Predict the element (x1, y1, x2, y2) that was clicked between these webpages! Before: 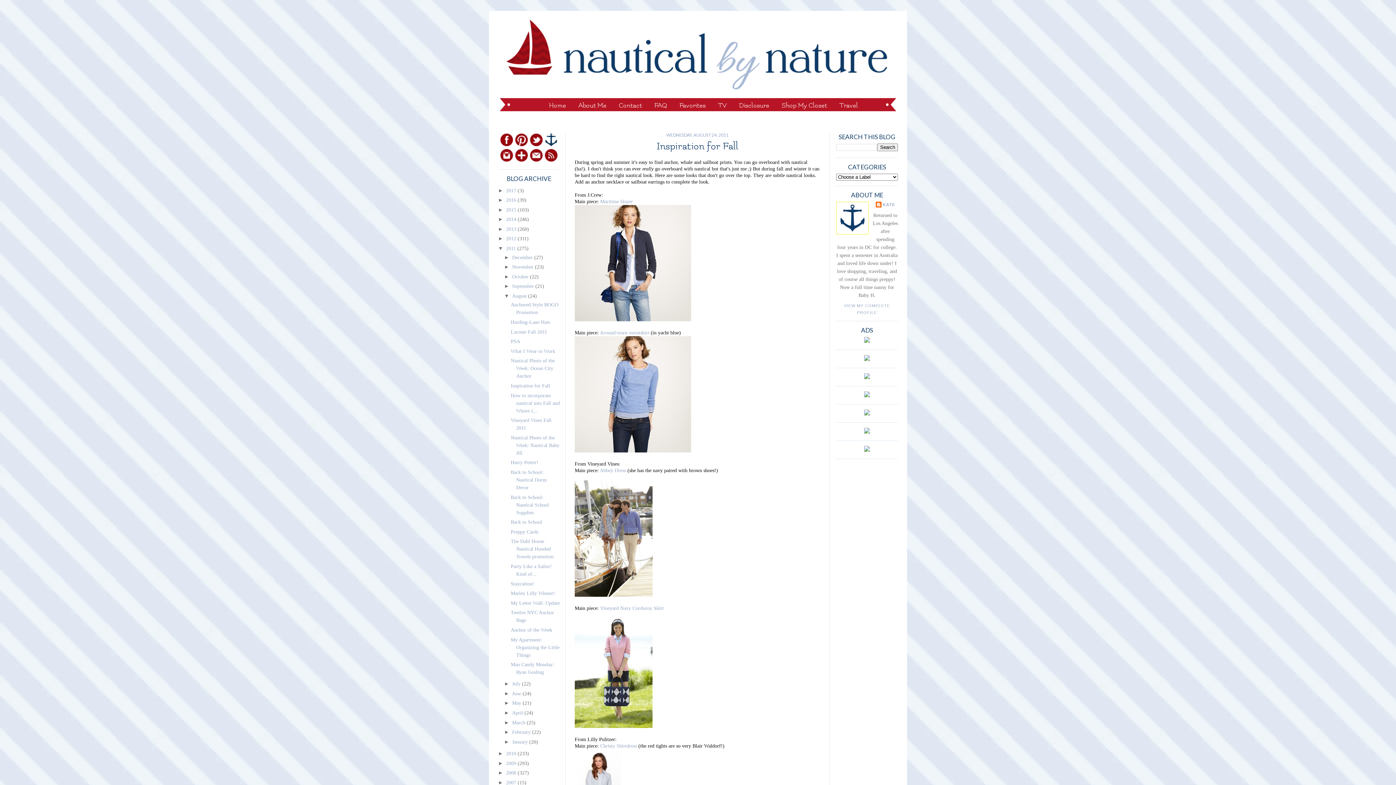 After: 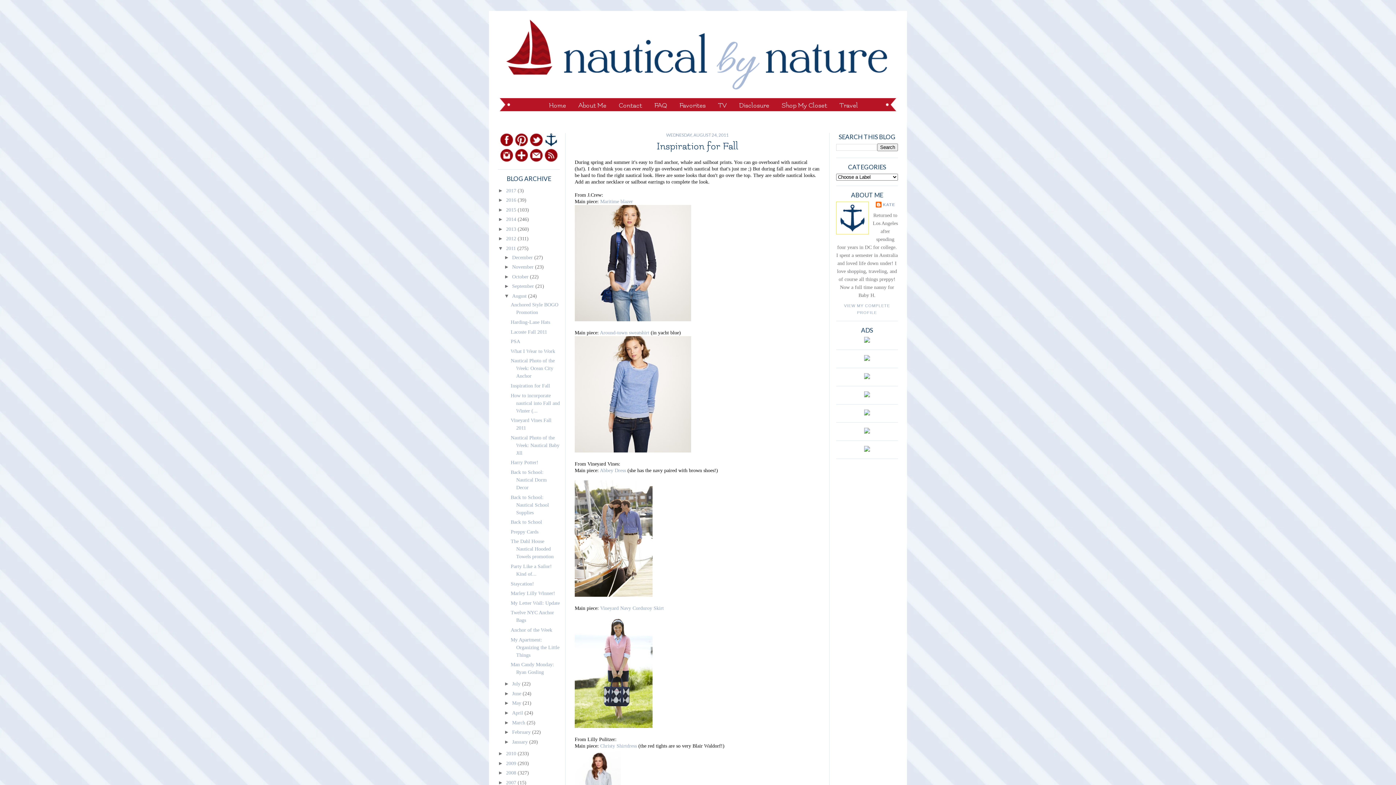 Action: bbox: (864, 447, 870, 453)